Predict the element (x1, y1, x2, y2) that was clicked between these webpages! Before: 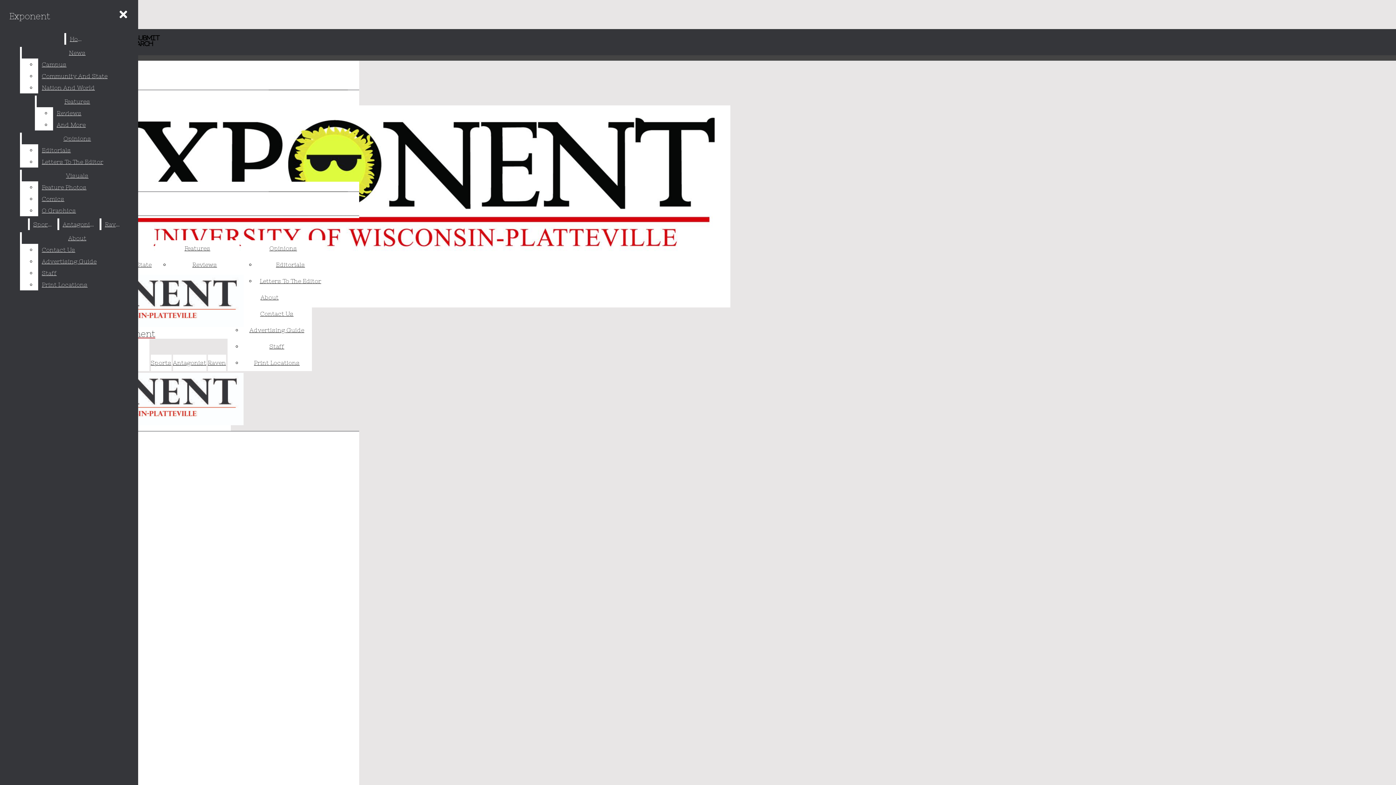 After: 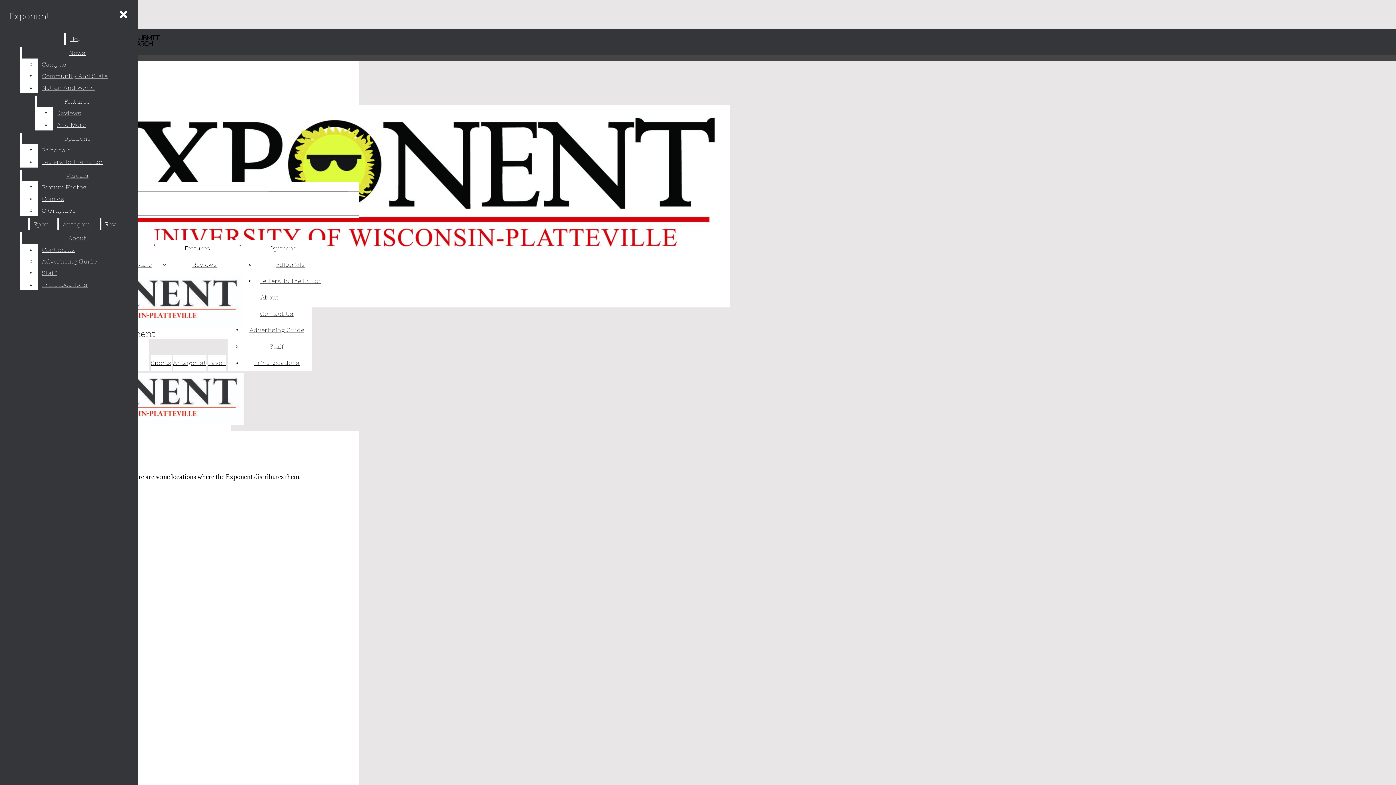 Action: bbox: (254, 359, 299, 366) label: Print Locations